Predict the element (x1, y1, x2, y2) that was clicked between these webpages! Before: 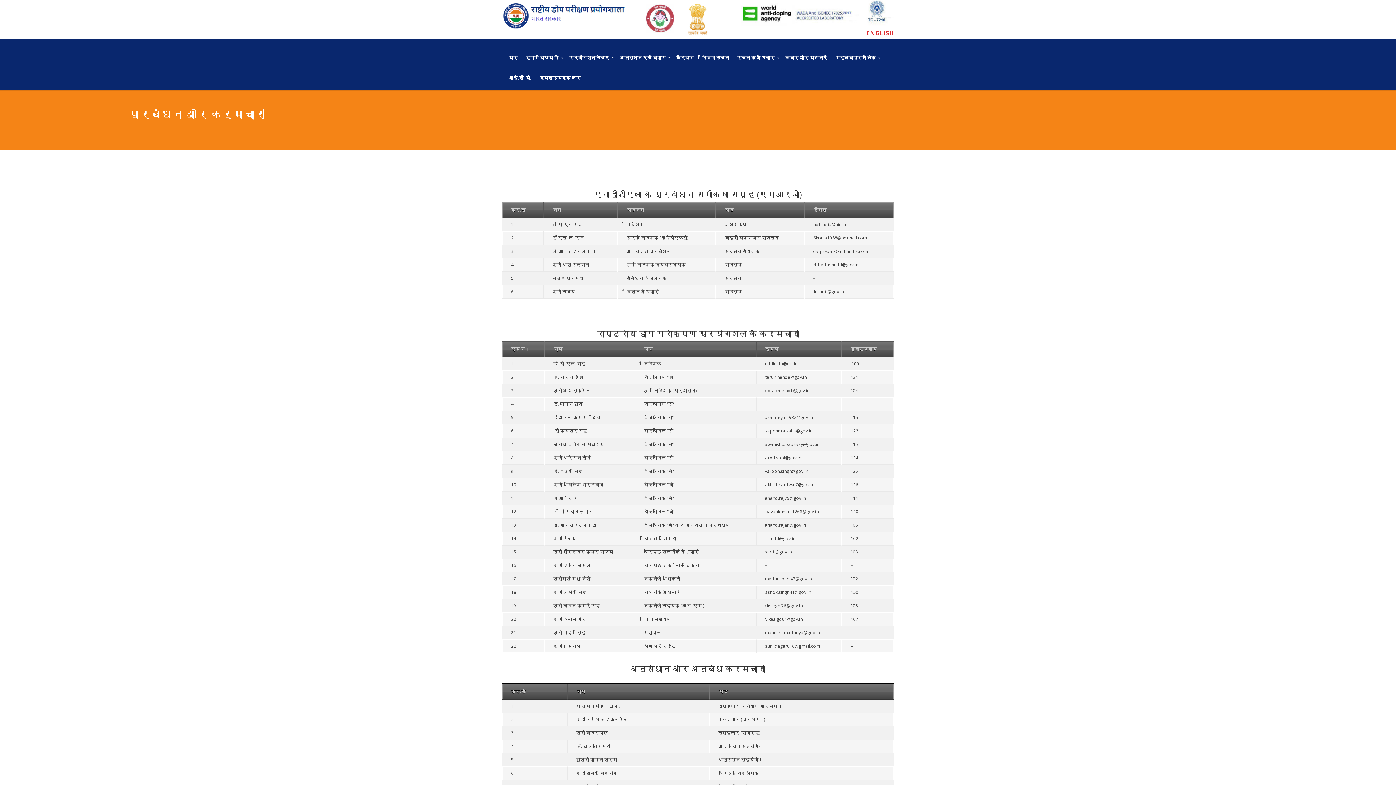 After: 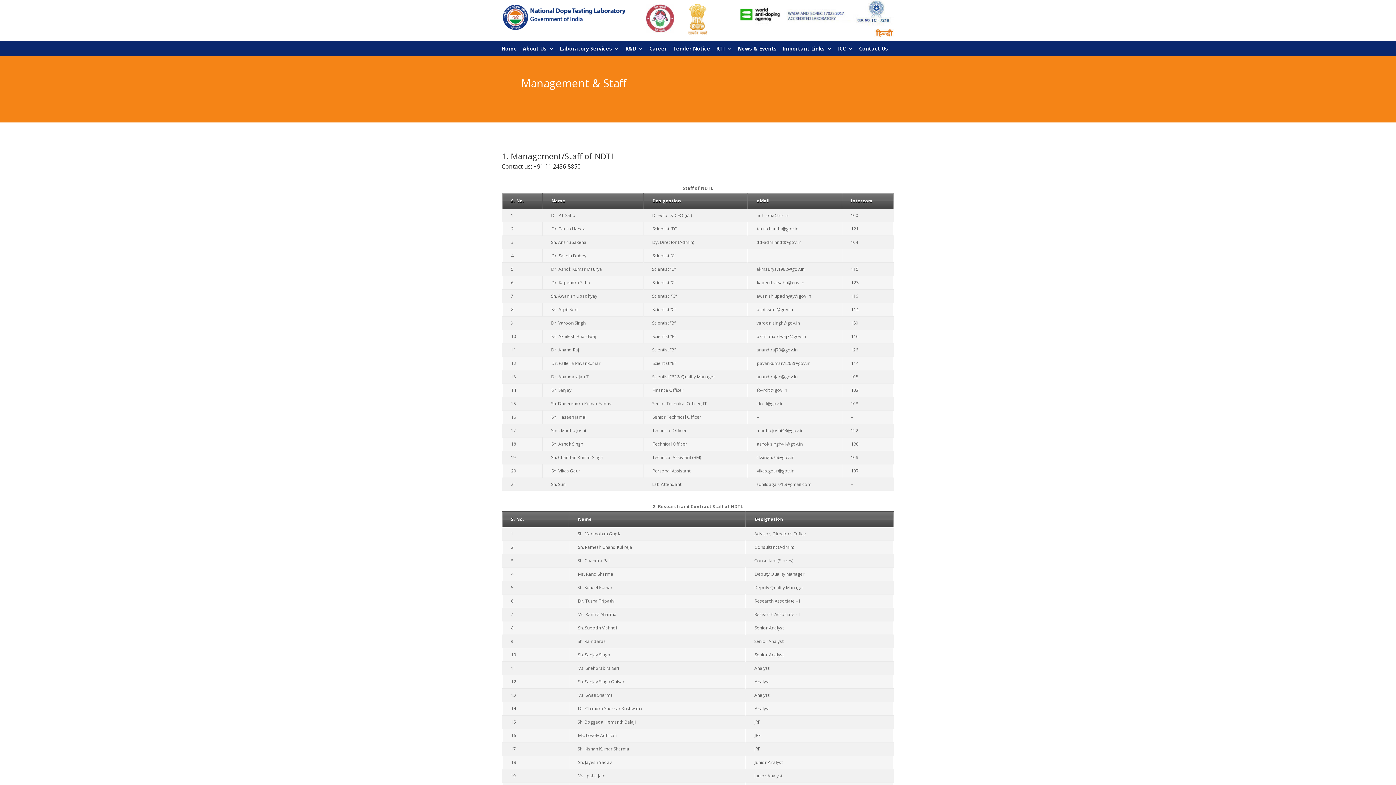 Action: bbox: (506, 45, 520, 50)